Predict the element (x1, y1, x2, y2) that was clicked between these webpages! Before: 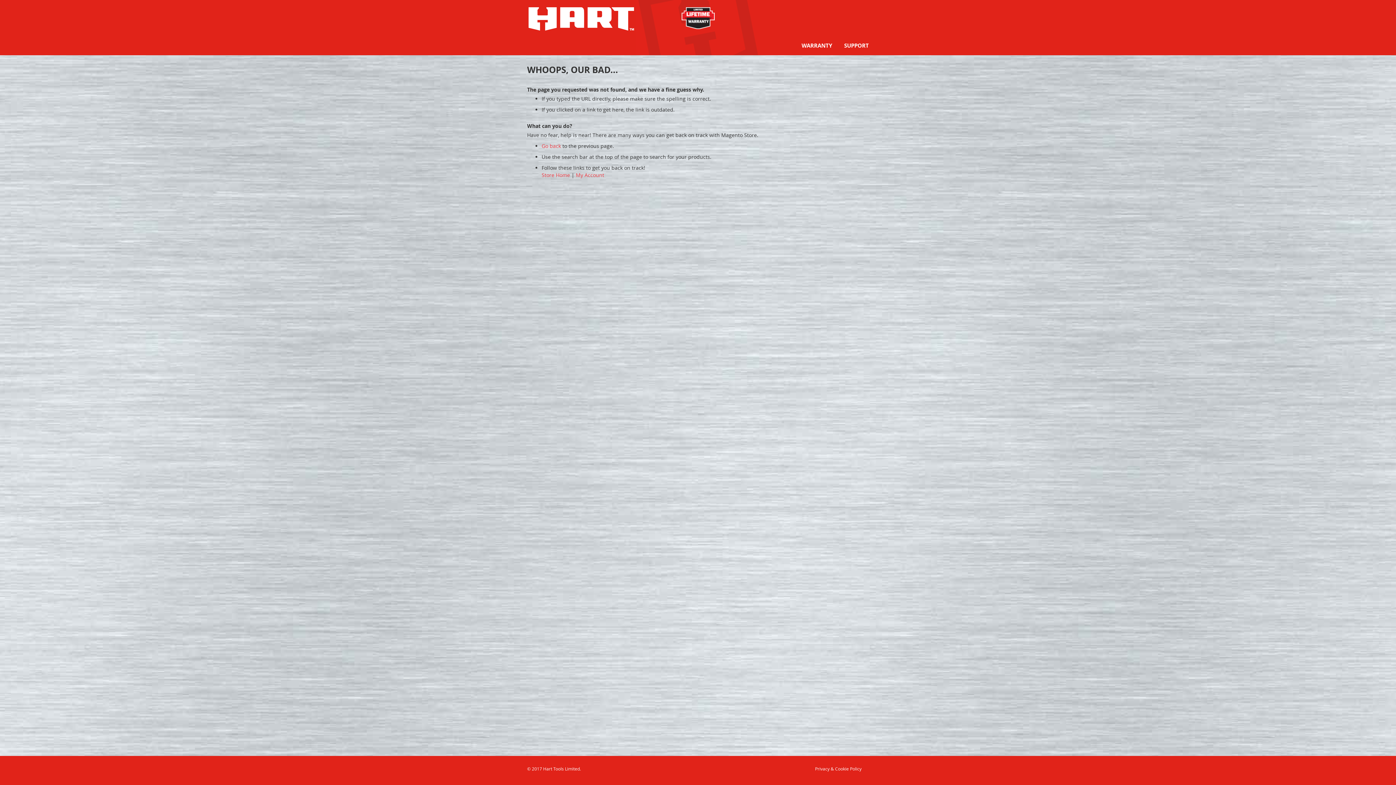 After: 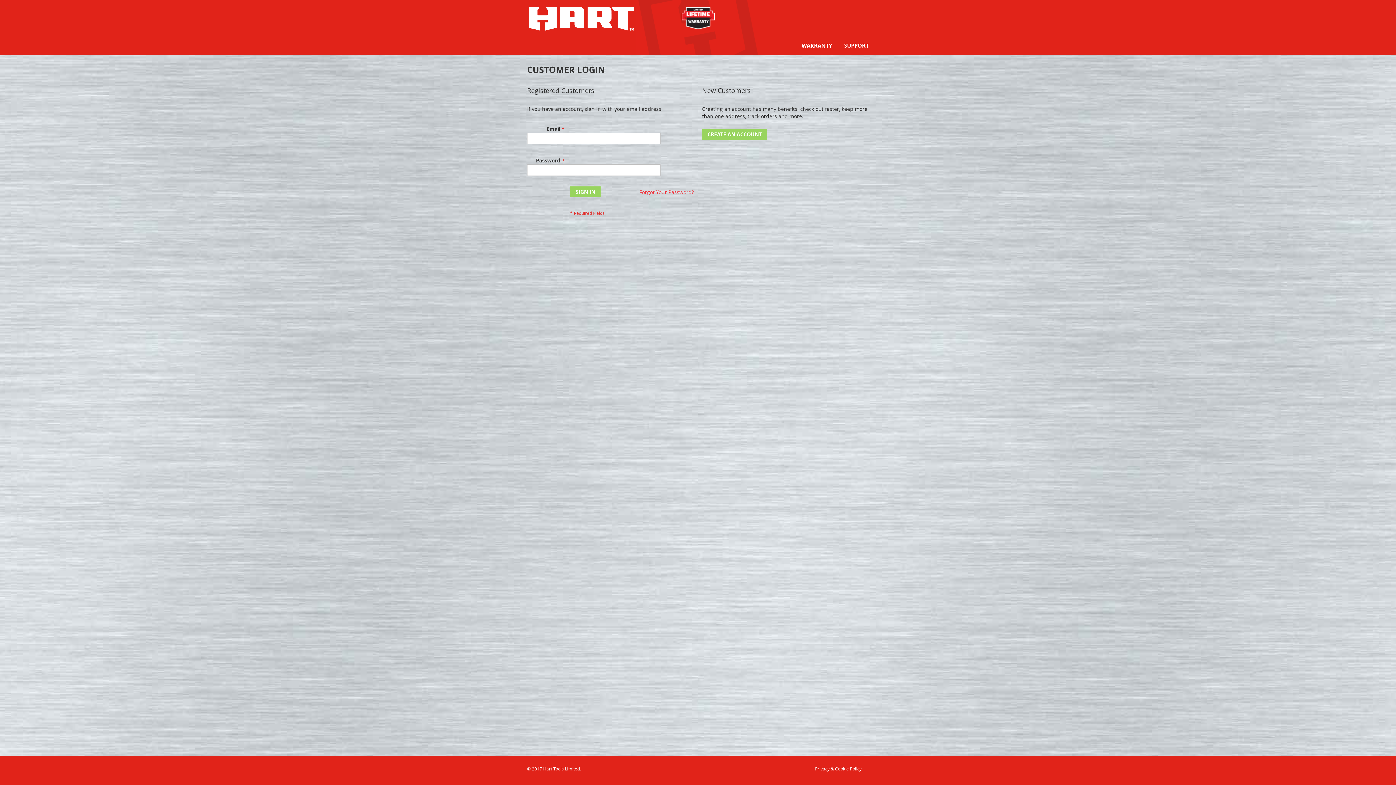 Action: bbox: (576, 171, 604, 178) label: My Account